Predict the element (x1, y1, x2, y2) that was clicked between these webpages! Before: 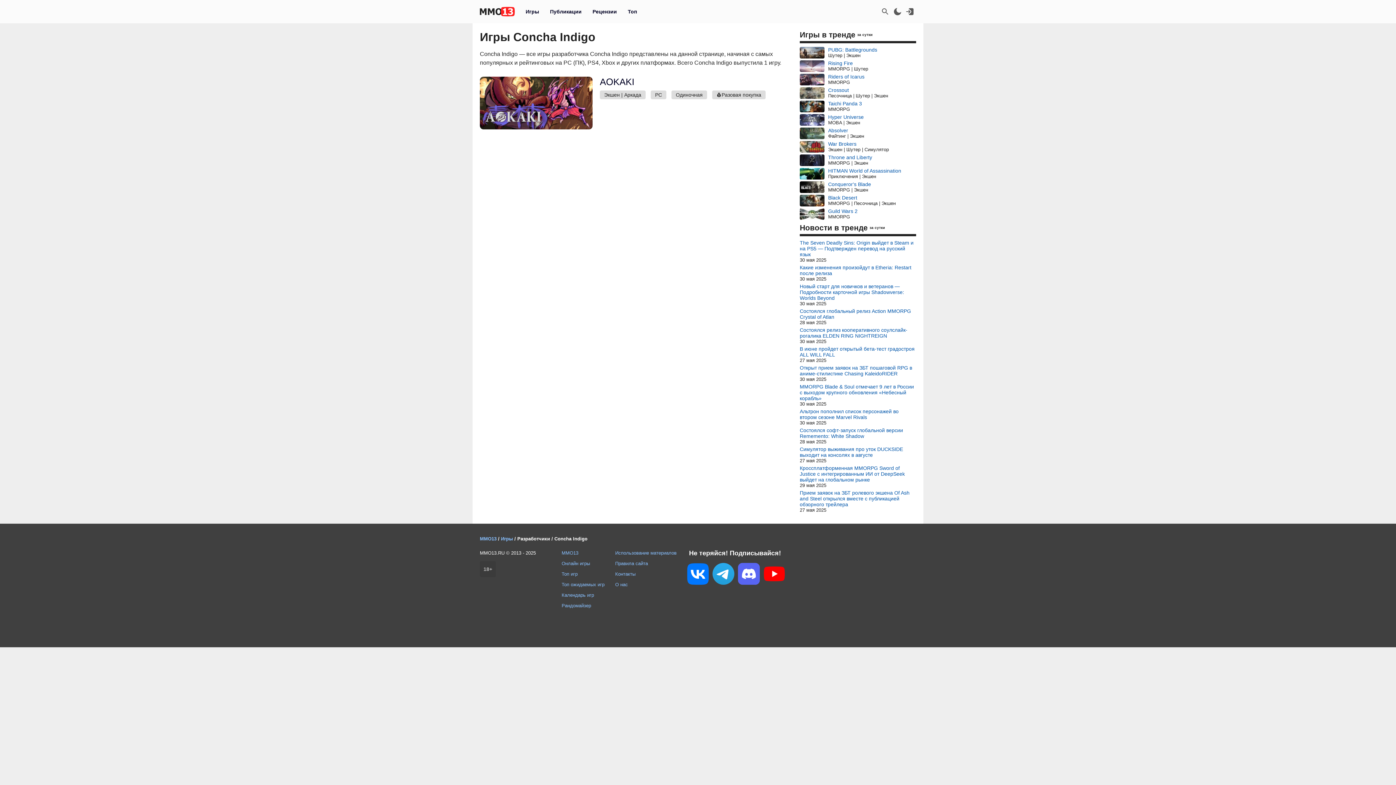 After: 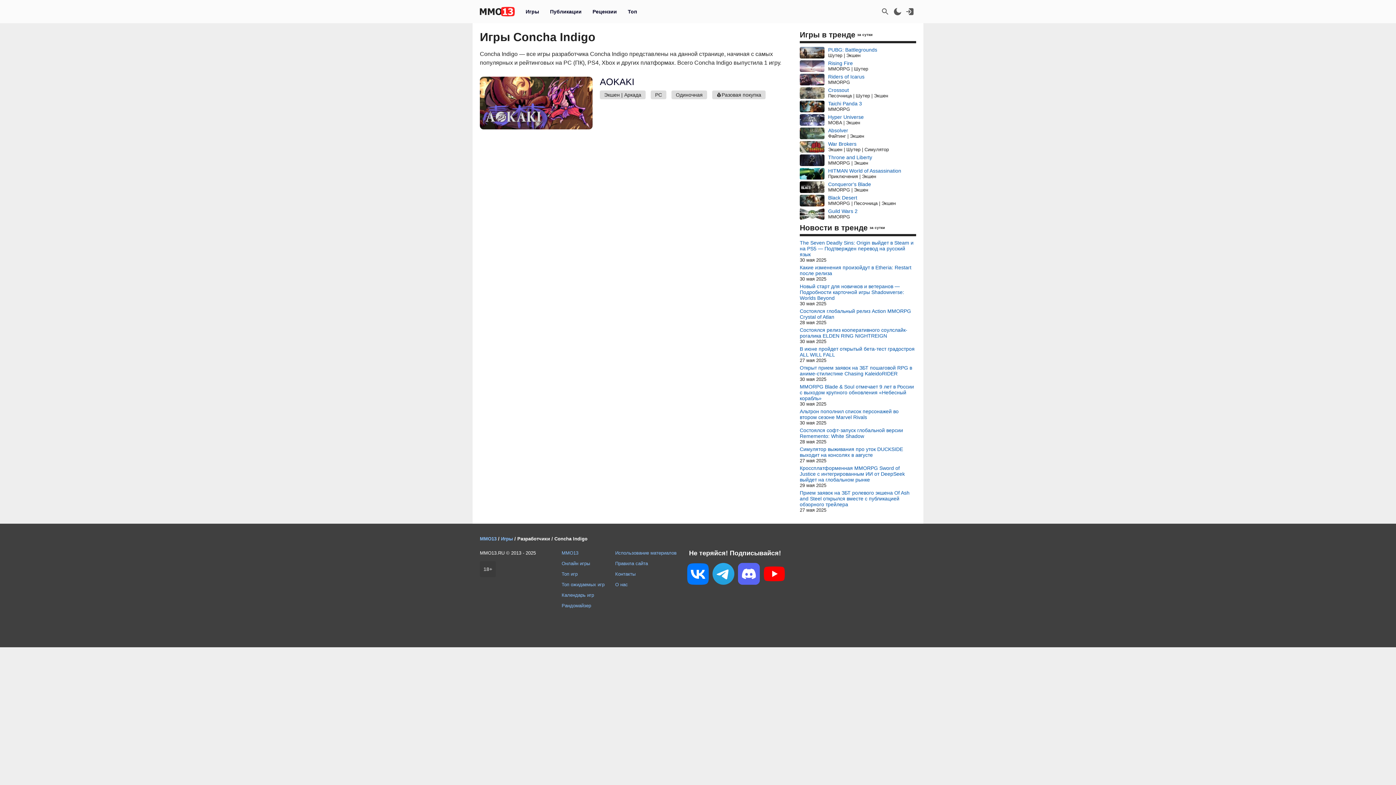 Action: bbox: (687, 563, 709, 588)